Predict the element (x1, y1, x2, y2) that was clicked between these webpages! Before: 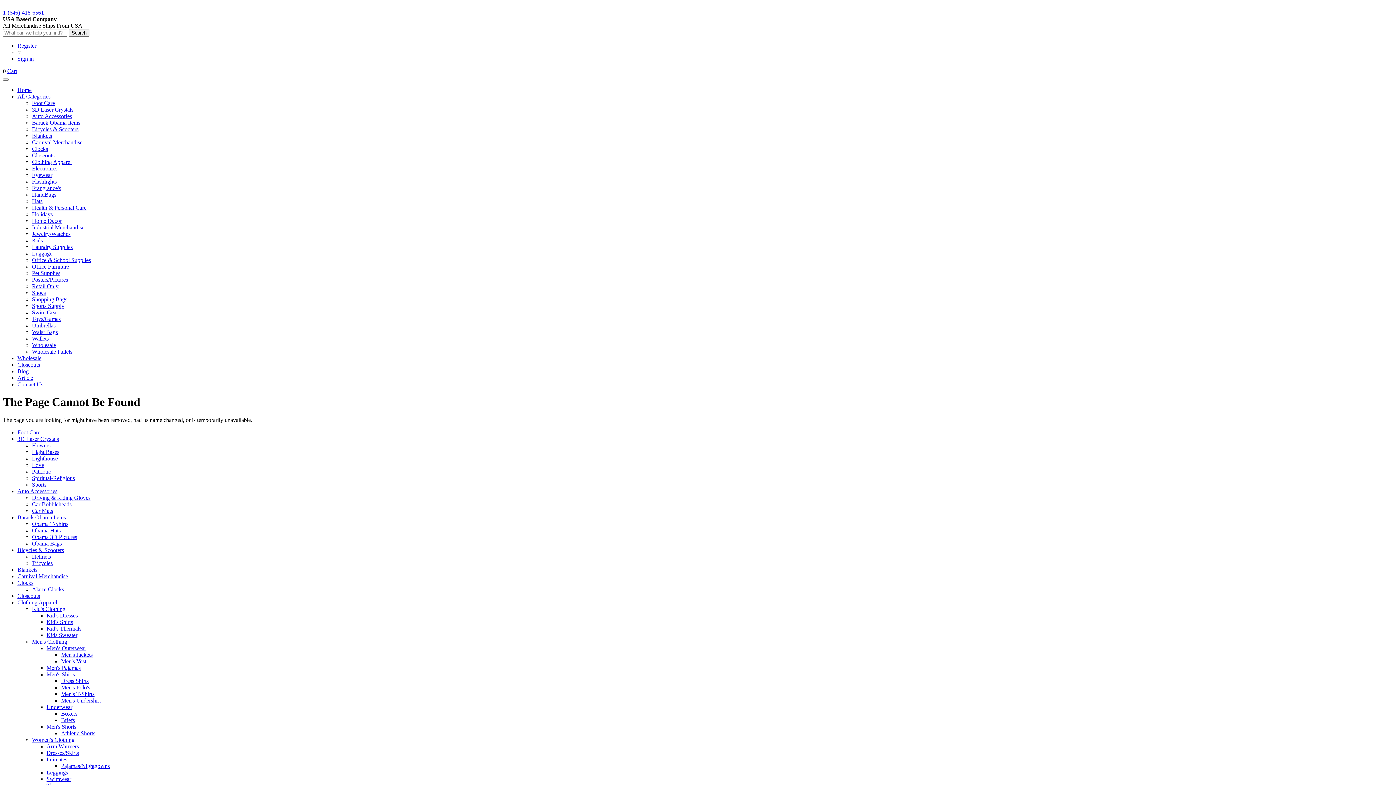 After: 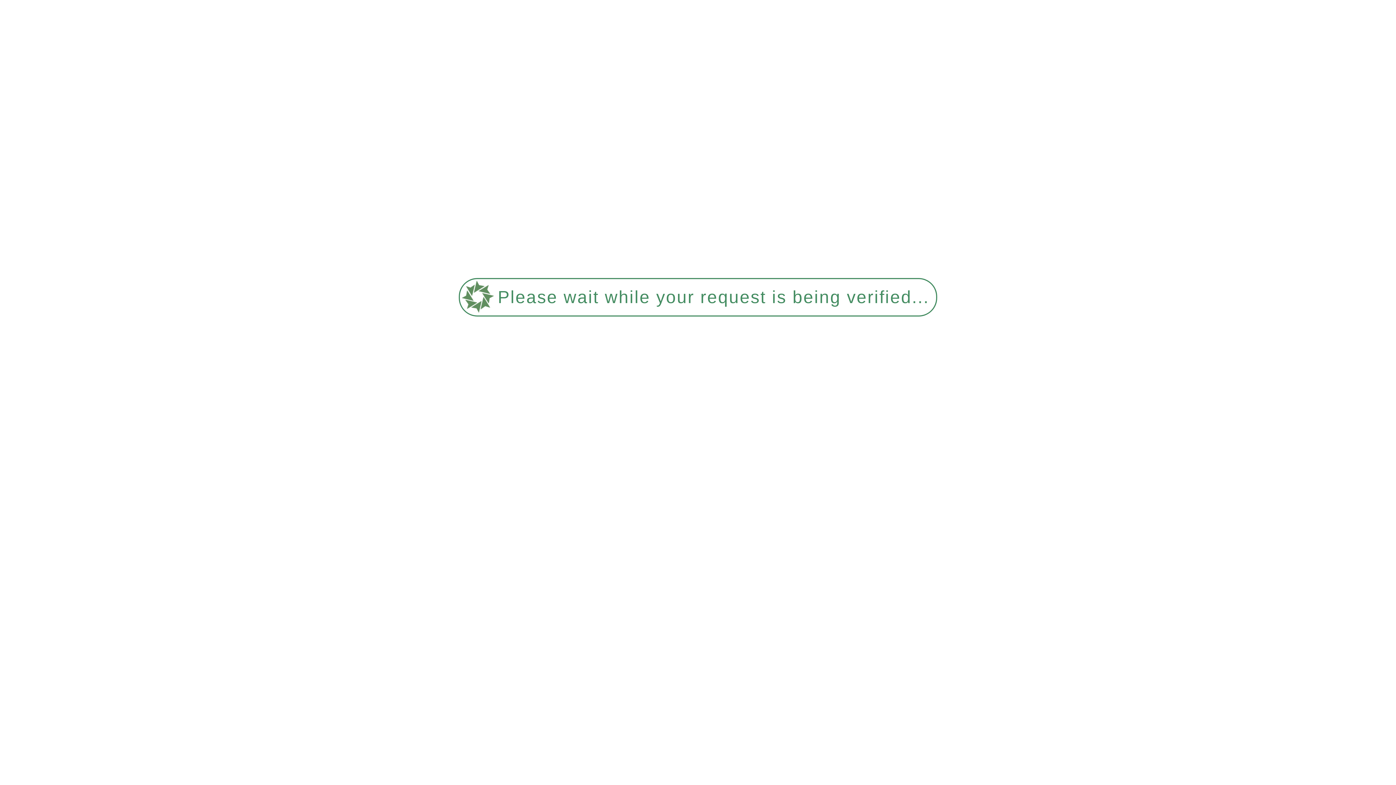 Action: bbox: (46, 723, 76, 730) label: Men's Shorts